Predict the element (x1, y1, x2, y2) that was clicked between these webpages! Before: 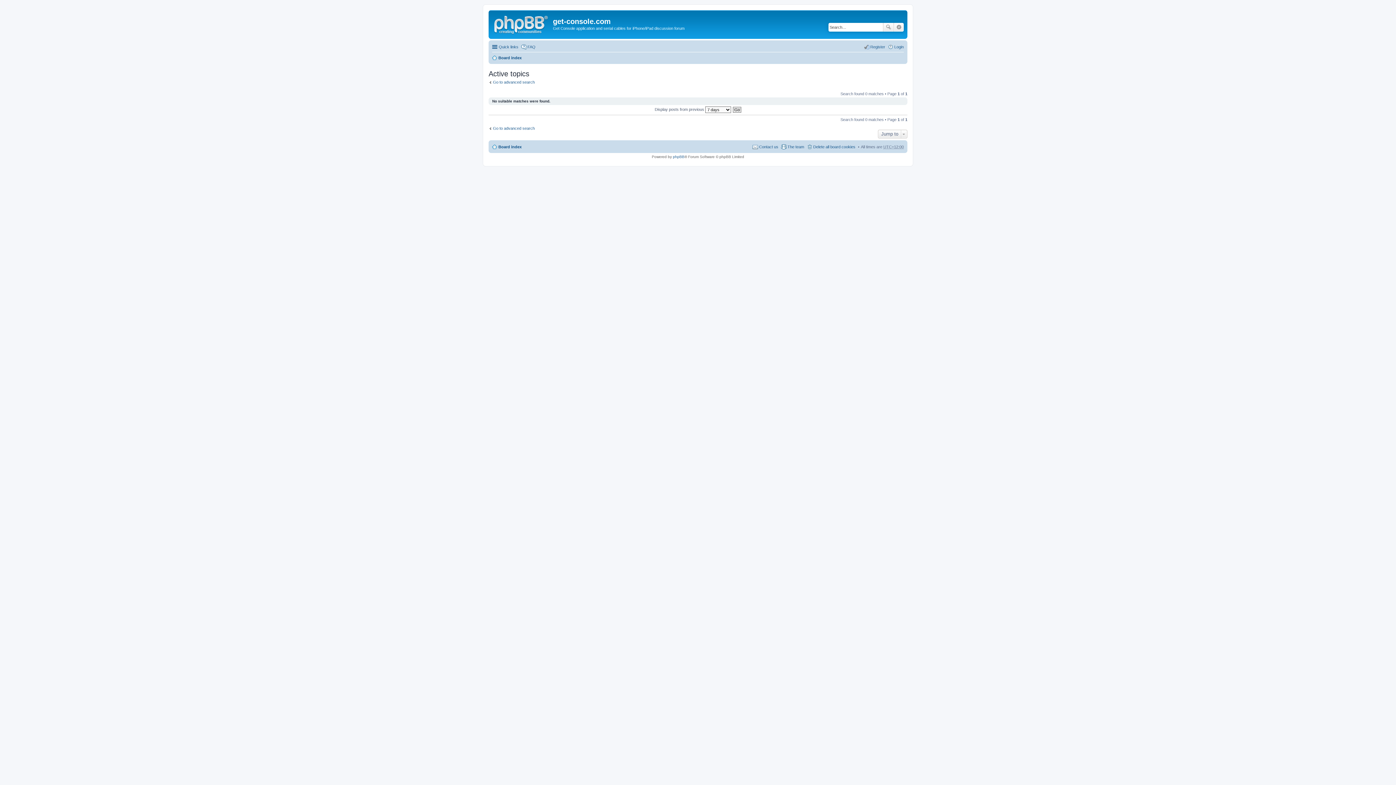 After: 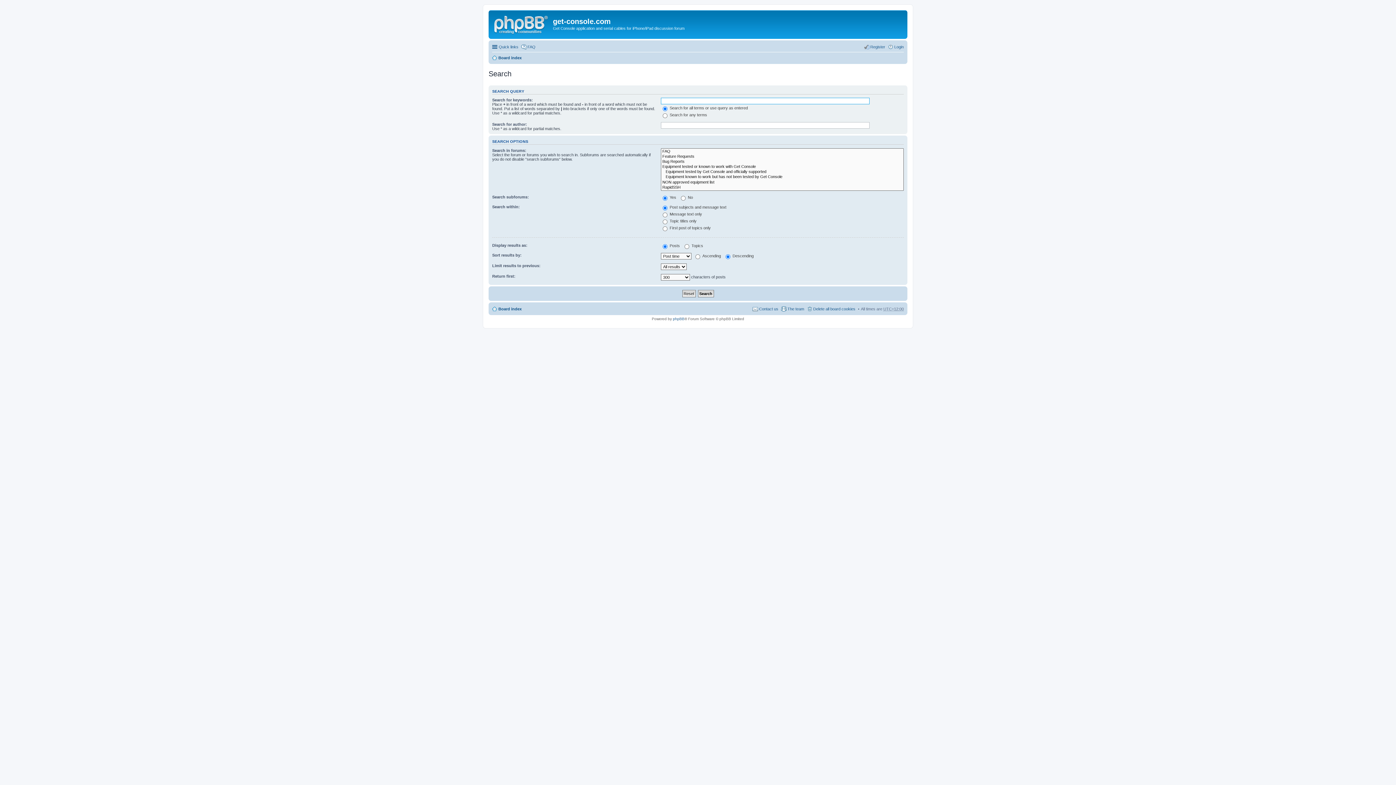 Action: bbox: (883, 22, 894, 31) label: Search